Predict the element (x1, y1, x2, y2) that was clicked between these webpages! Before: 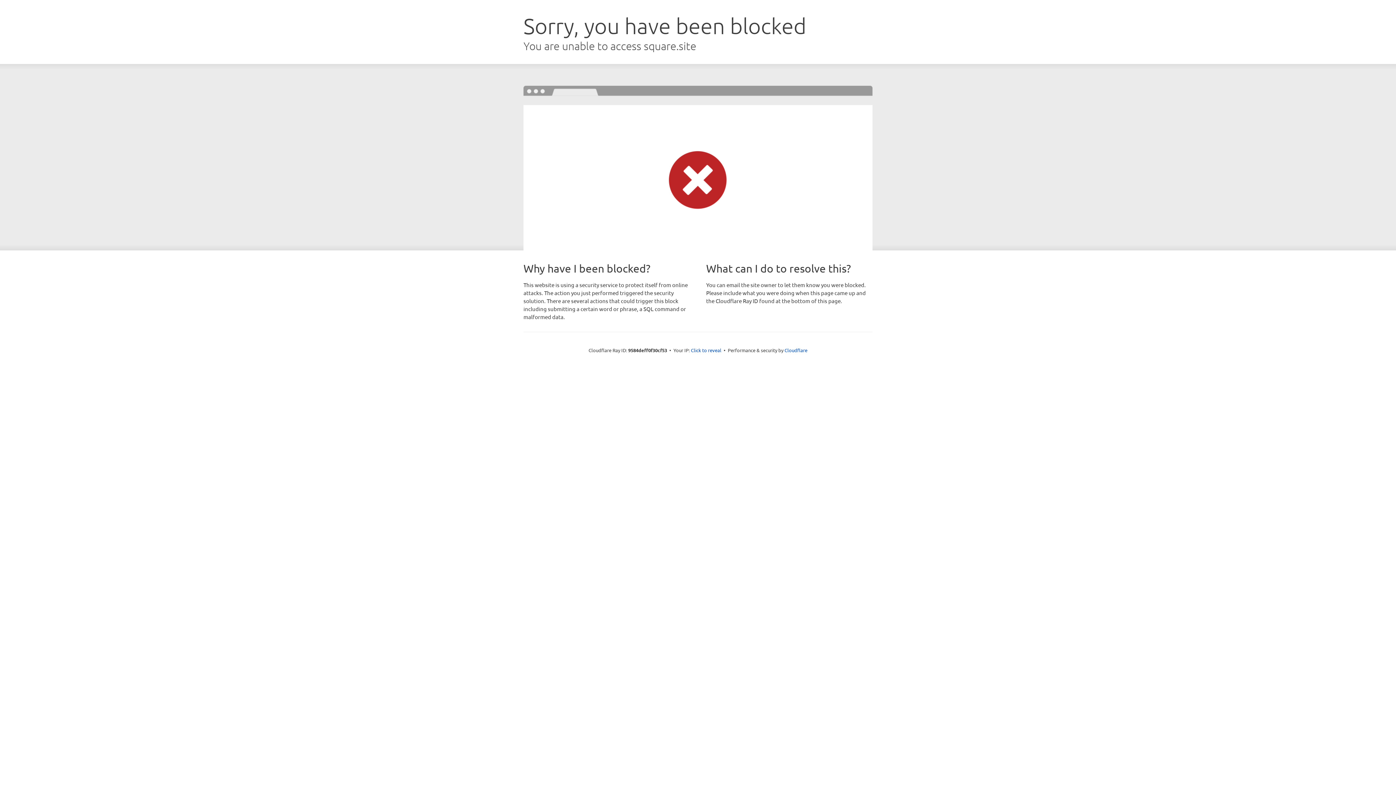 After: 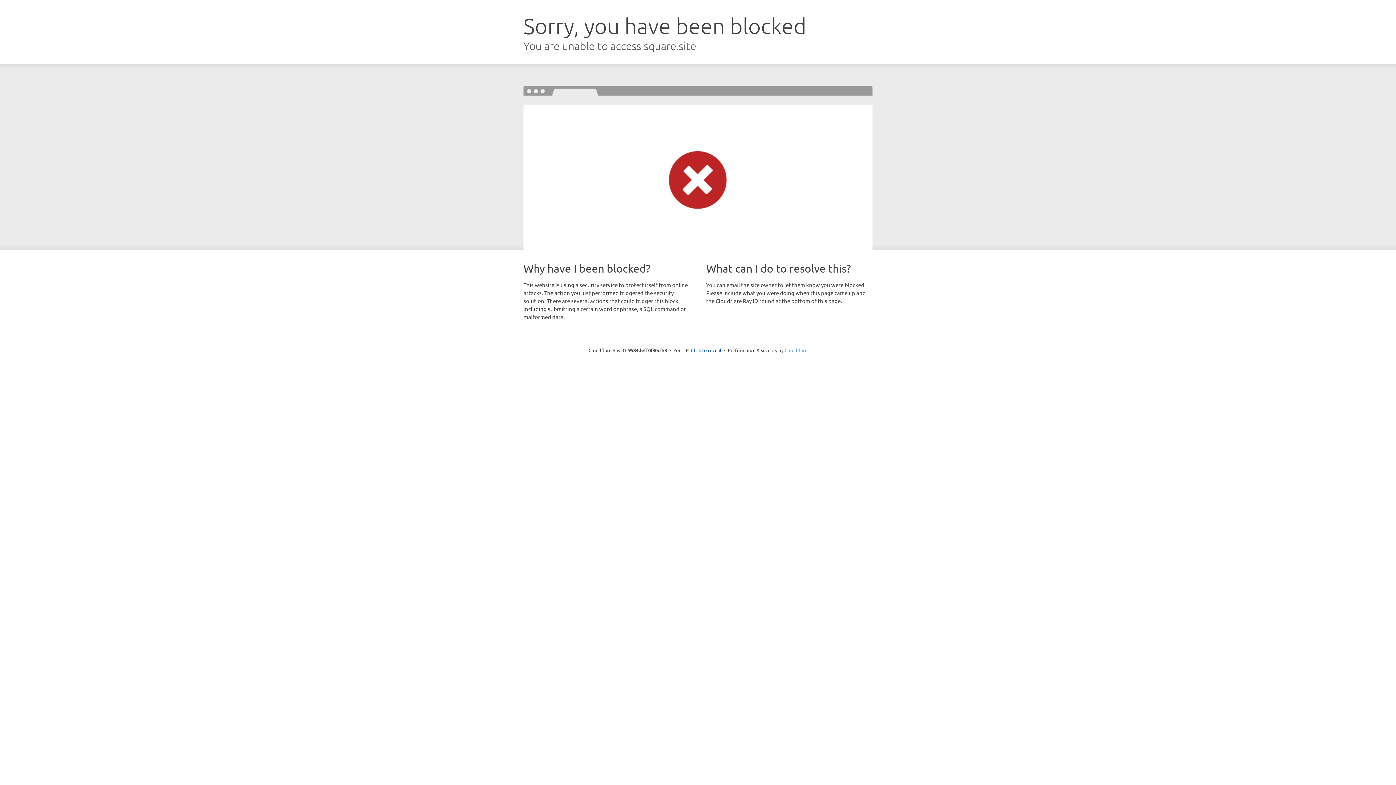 Action: label: Cloudflare bbox: (784, 347, 807, 353)